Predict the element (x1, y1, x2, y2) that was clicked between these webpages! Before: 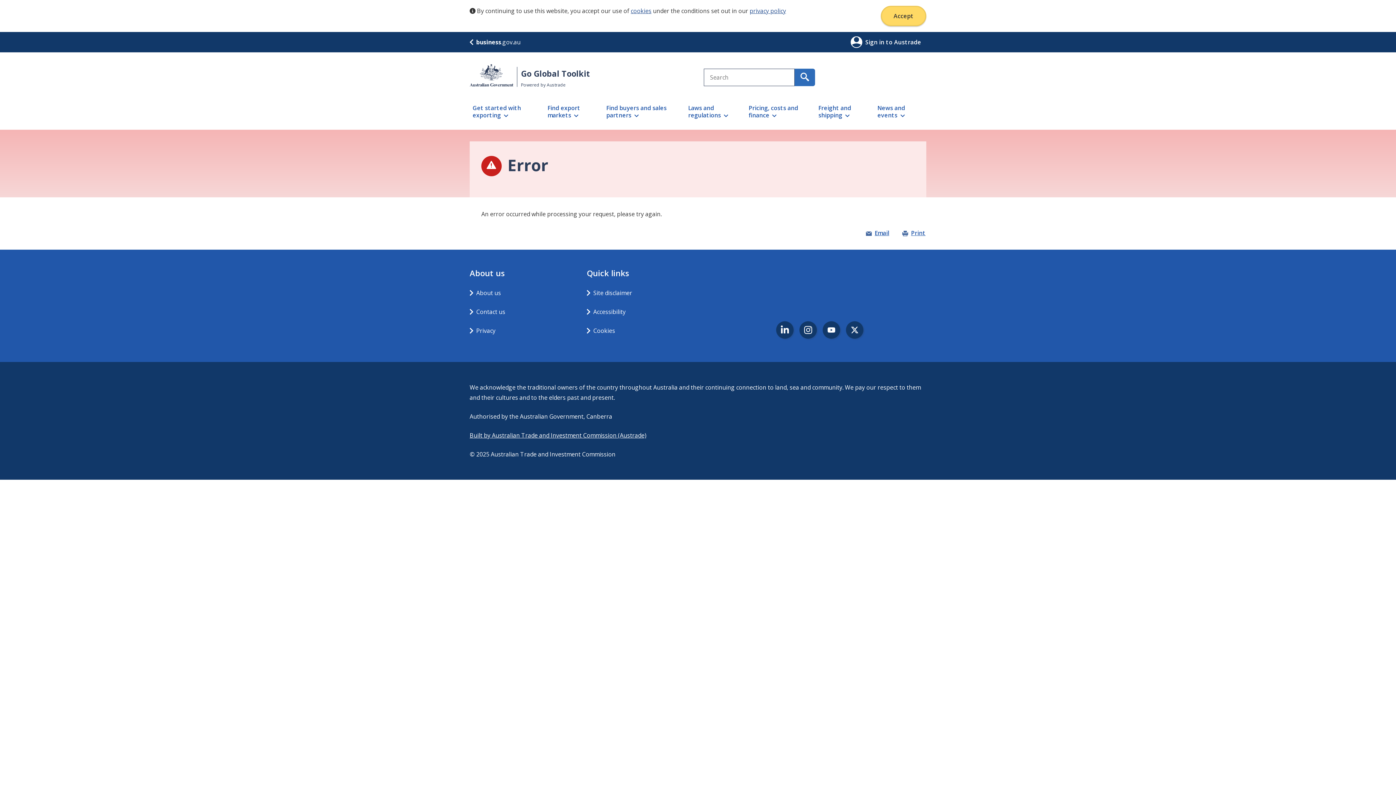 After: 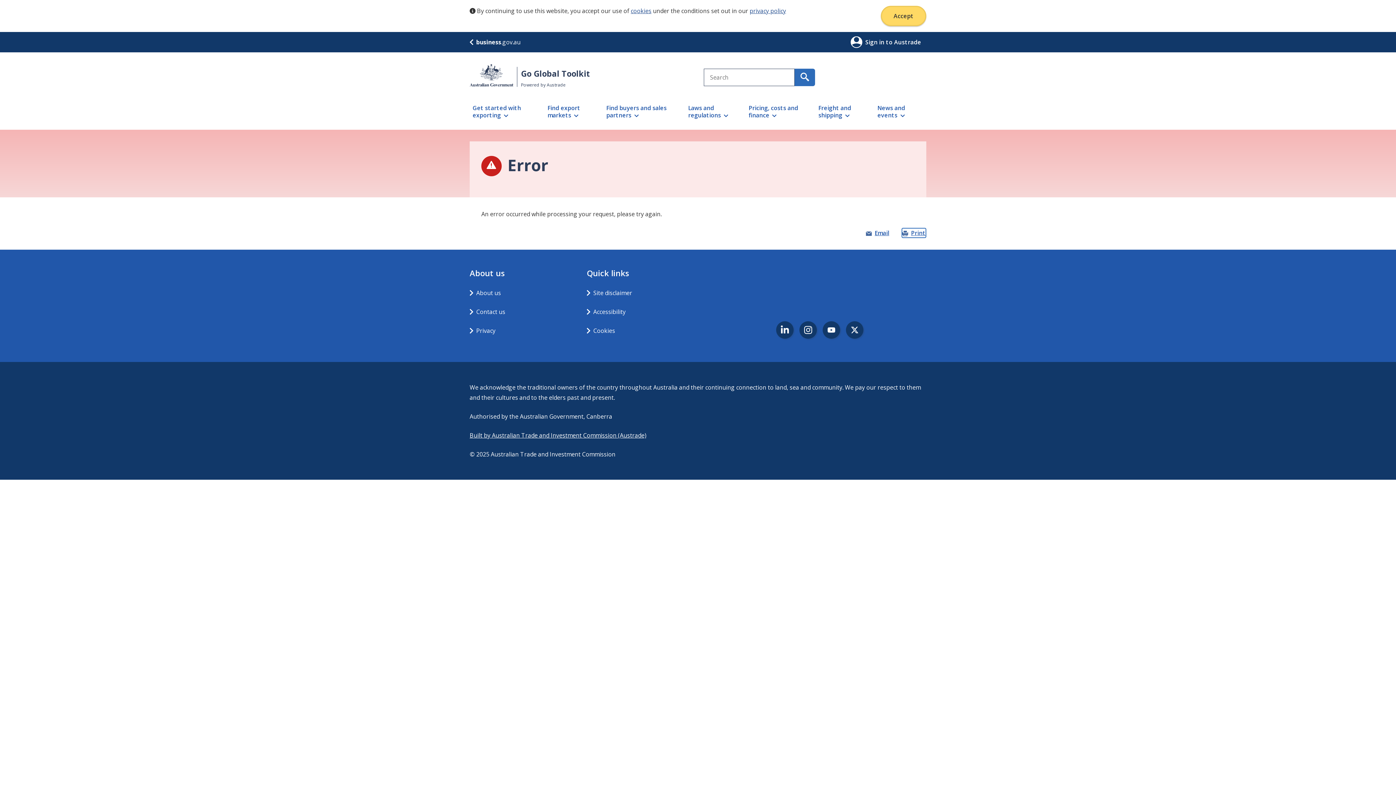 Action: label: Print bbox: (901, 228, 926, 238)